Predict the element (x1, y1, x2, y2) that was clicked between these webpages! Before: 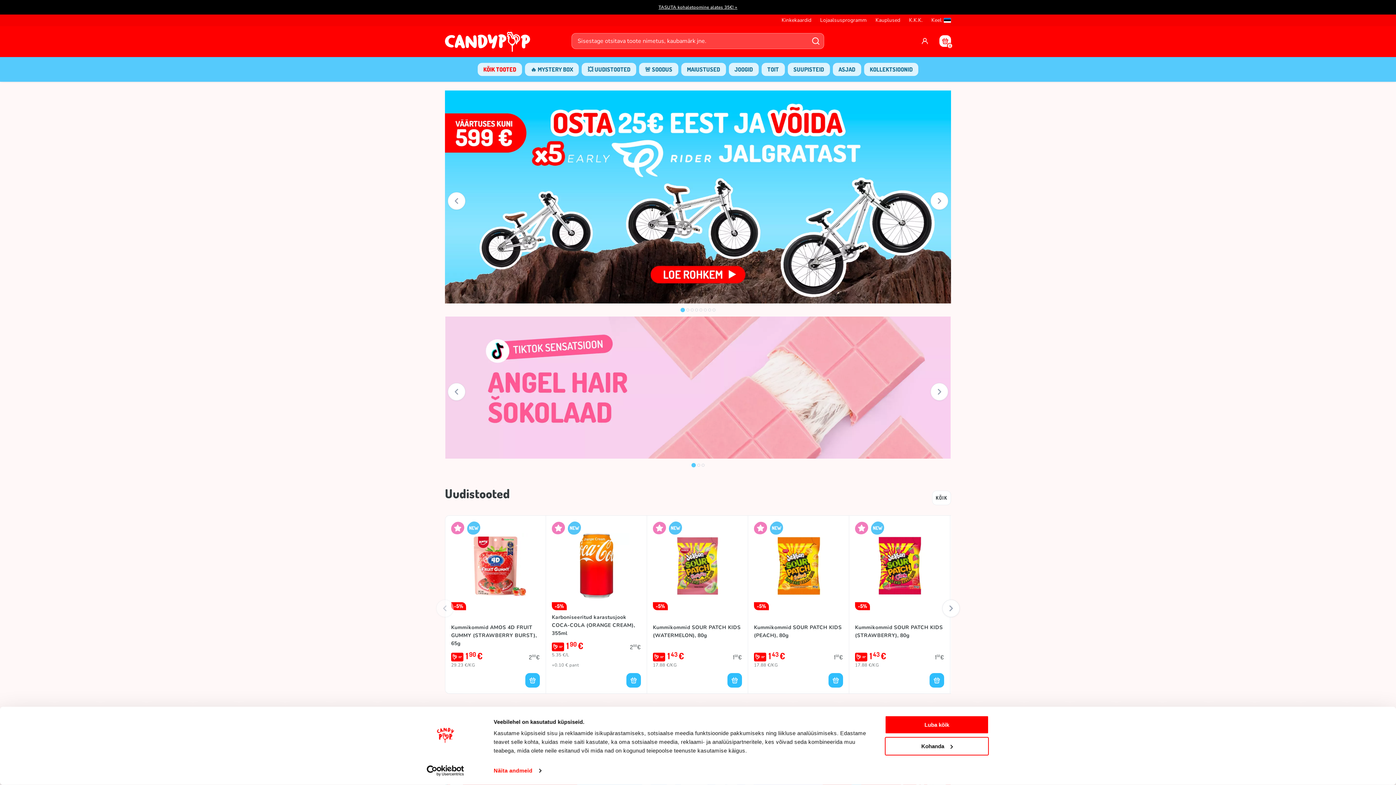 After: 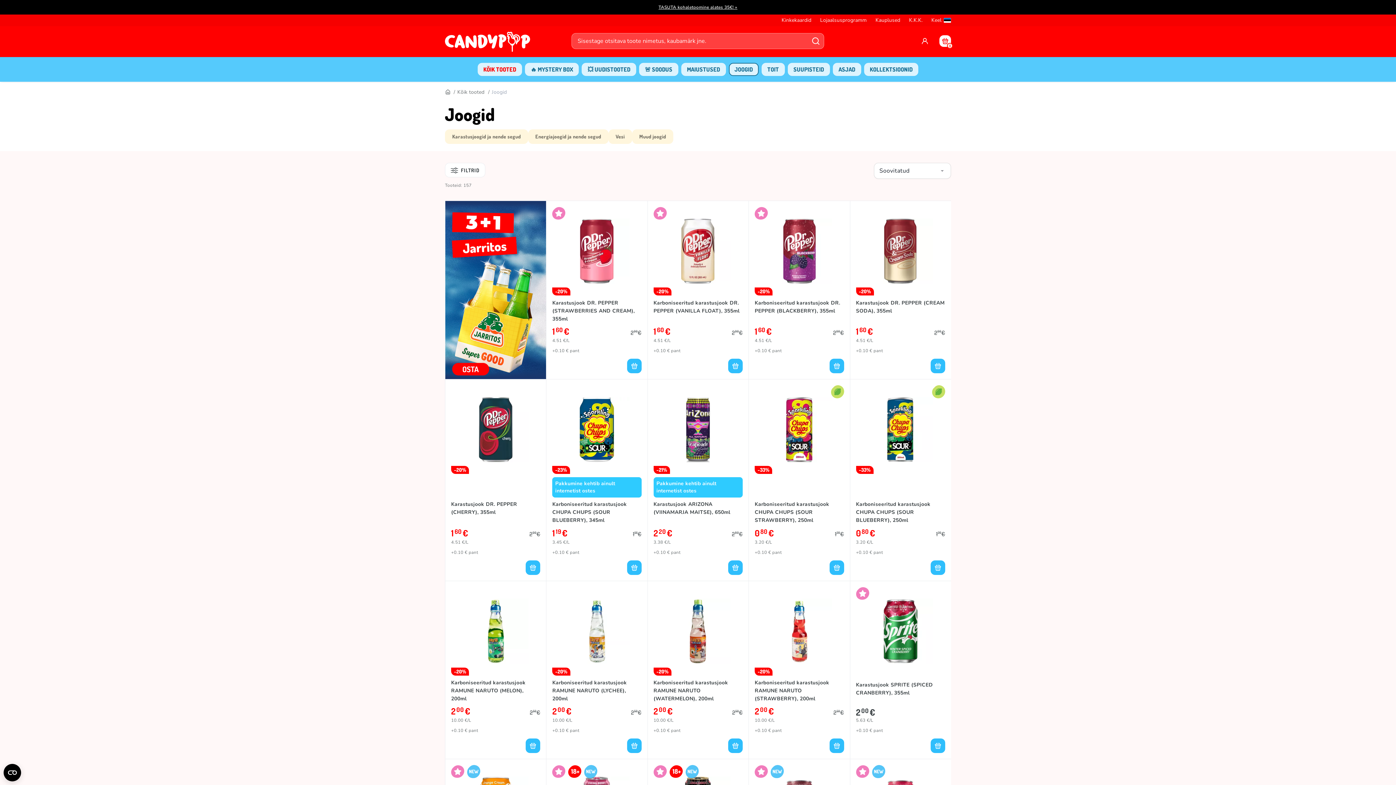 Action: bbox: (728, 62, 758, 76) label: JOOGID